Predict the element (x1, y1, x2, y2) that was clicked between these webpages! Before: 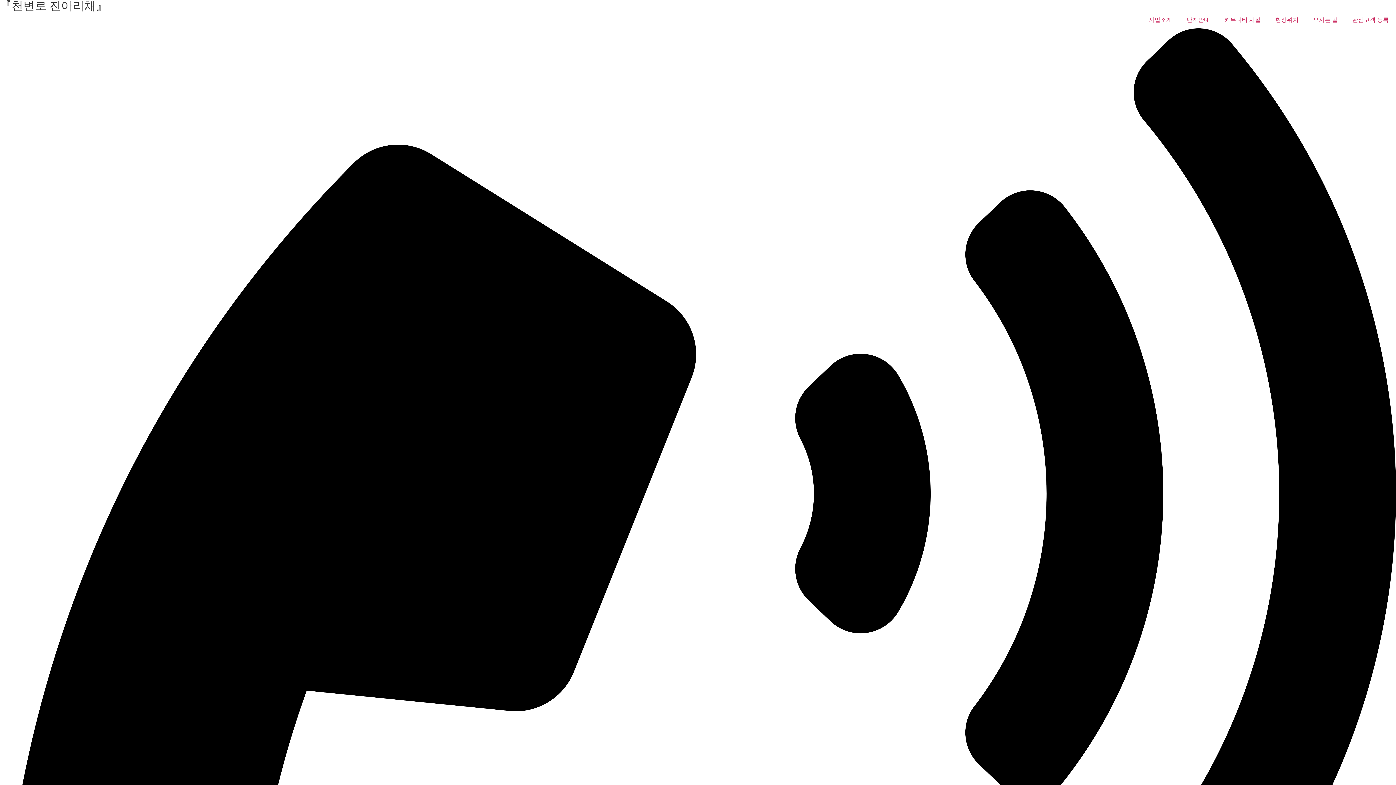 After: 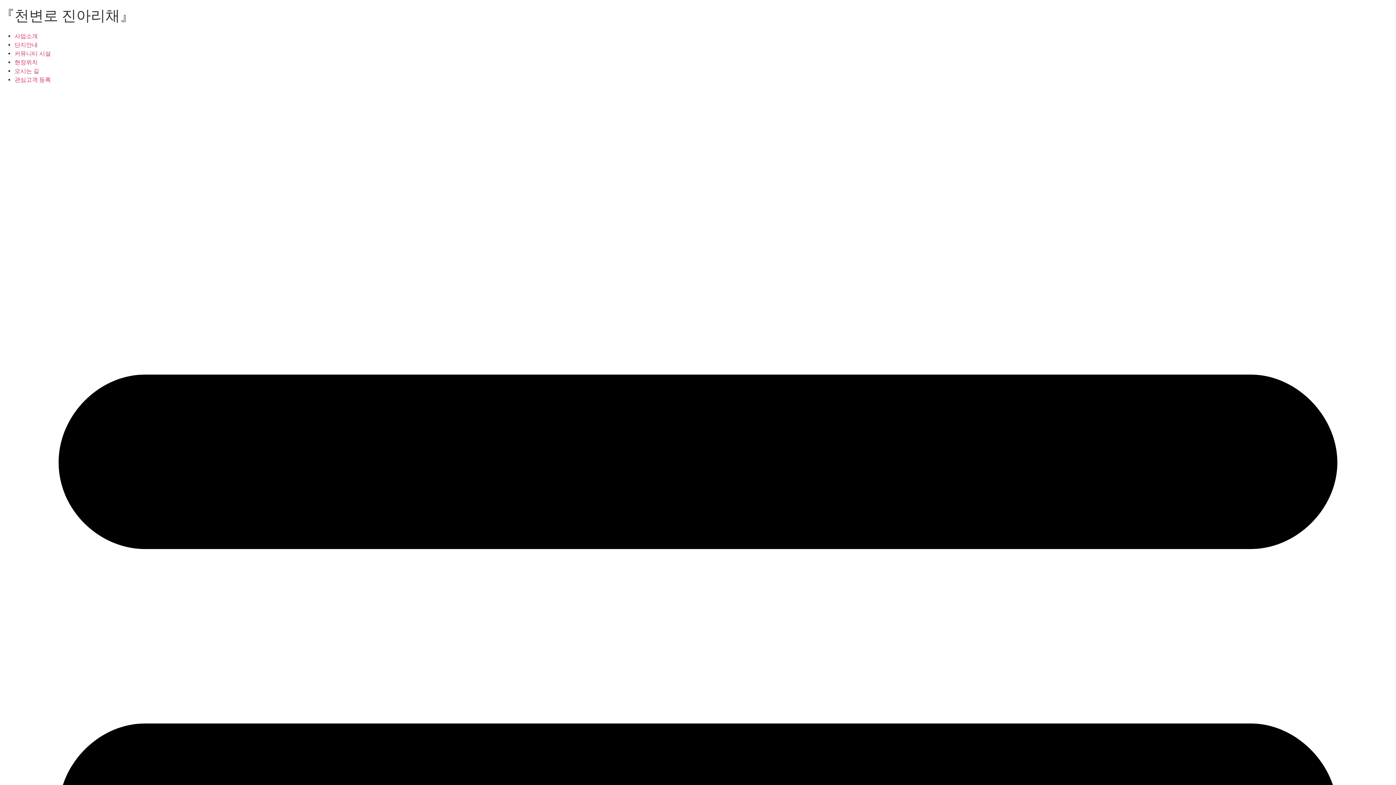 Action: label: 단지안내 bbox: (1179, 11, 1217, 28)